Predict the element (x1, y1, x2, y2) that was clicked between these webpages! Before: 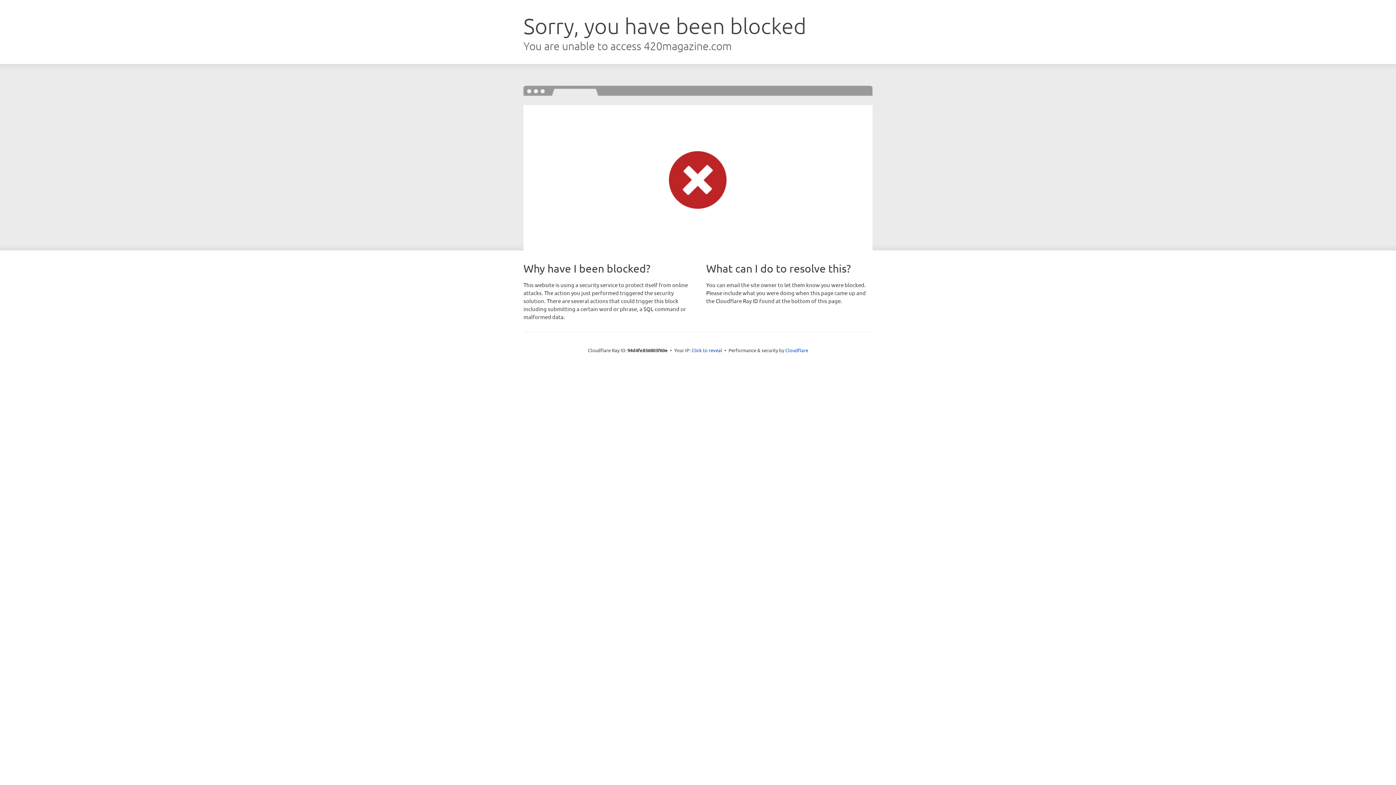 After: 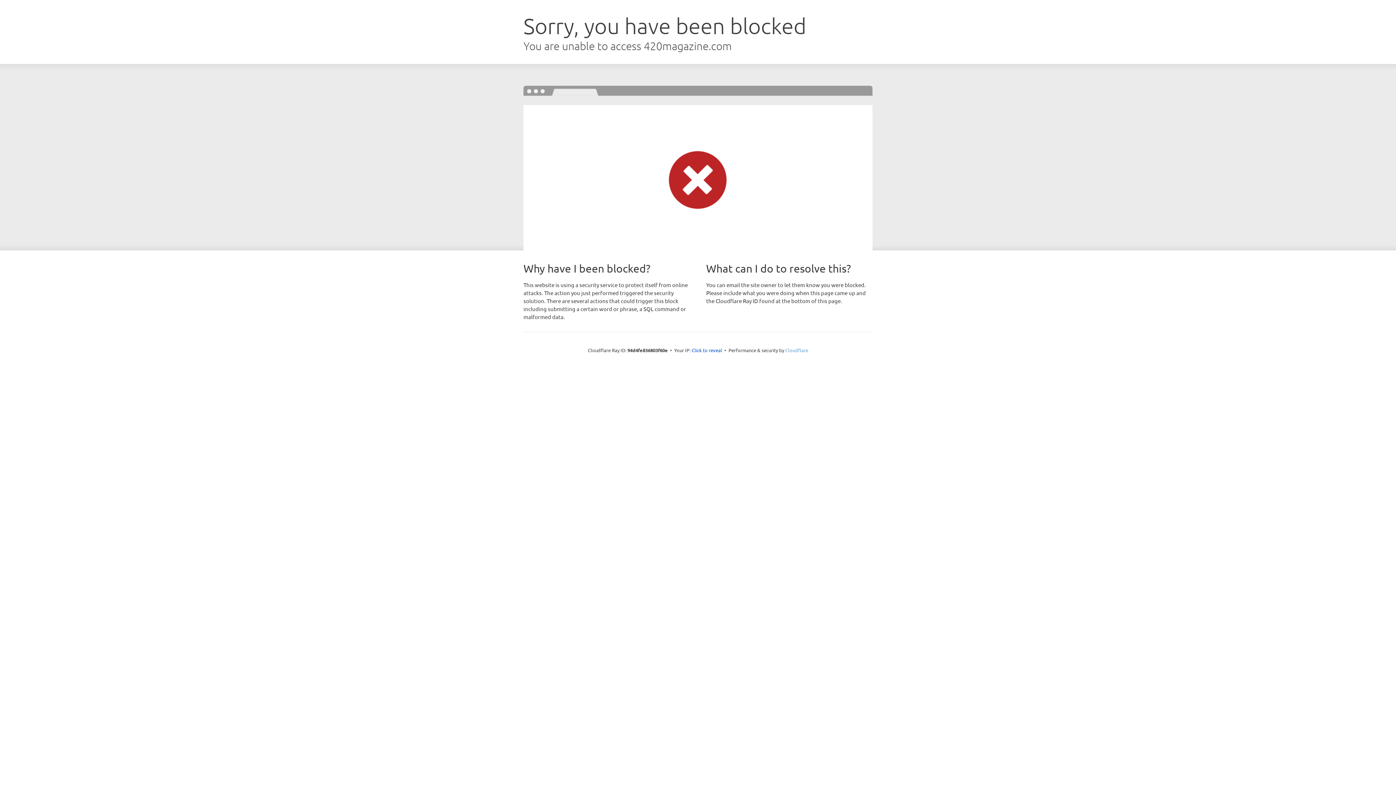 Action: label: Cloudflare bbox: (785, 347, 808, 353)